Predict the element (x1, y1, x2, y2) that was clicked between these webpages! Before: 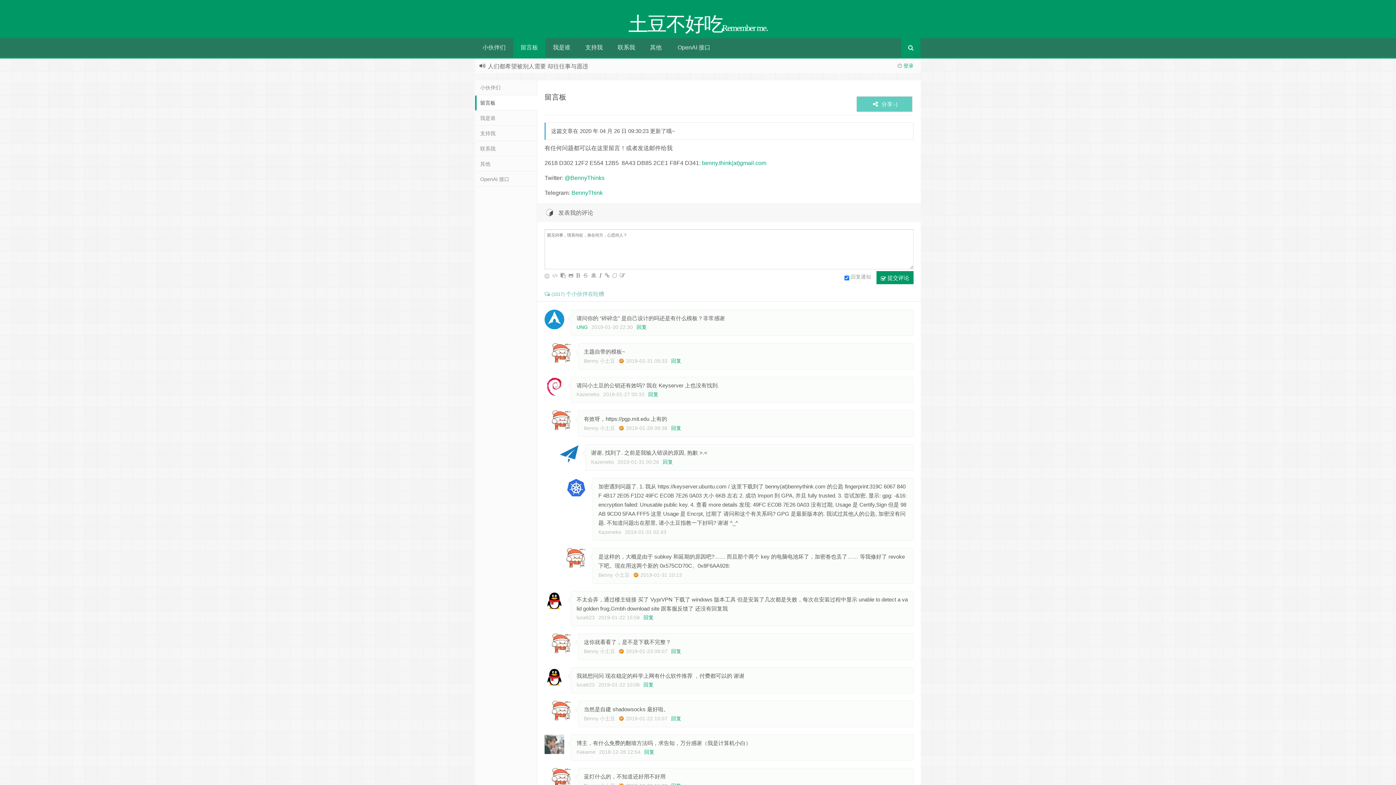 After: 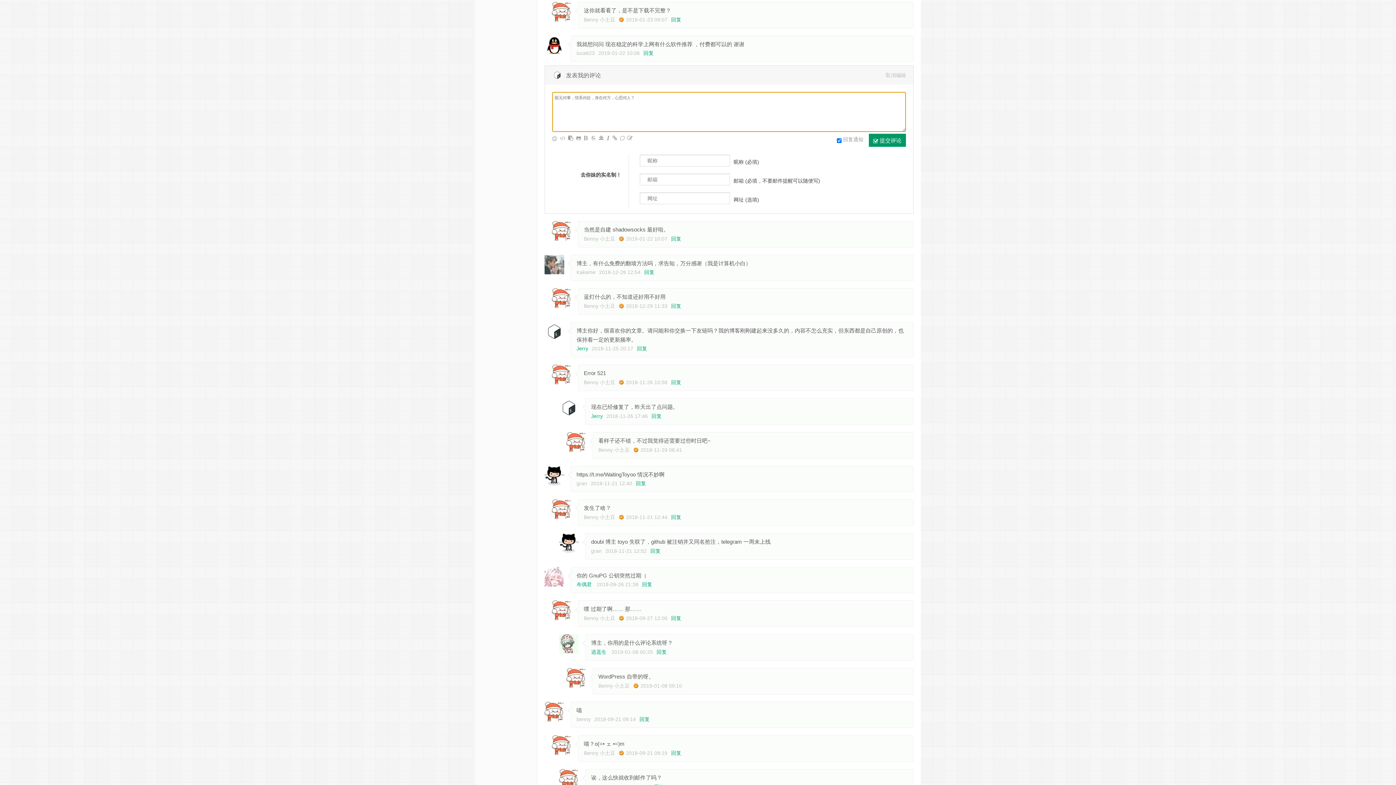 Action: label: 回复给 luca623 bbox: (643, 682, 653, 688)